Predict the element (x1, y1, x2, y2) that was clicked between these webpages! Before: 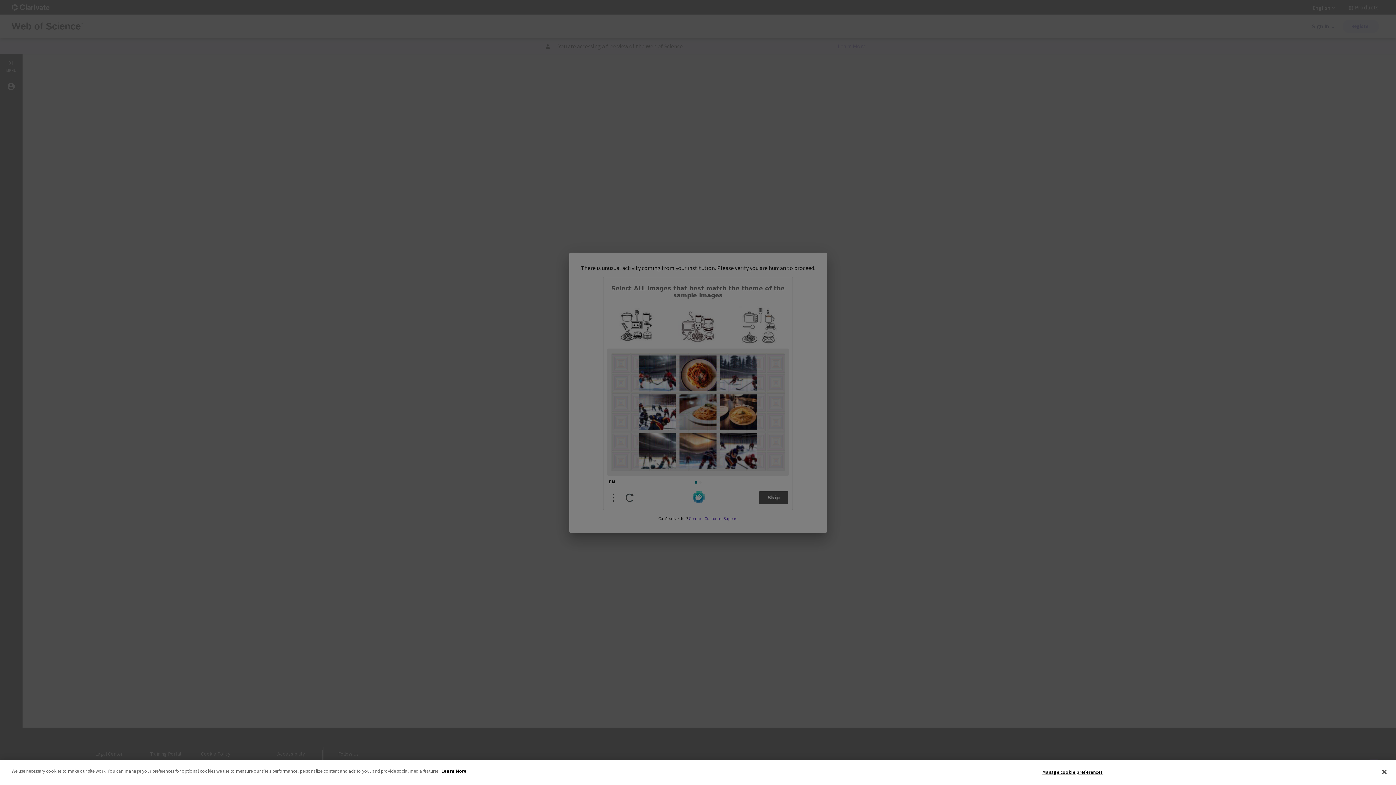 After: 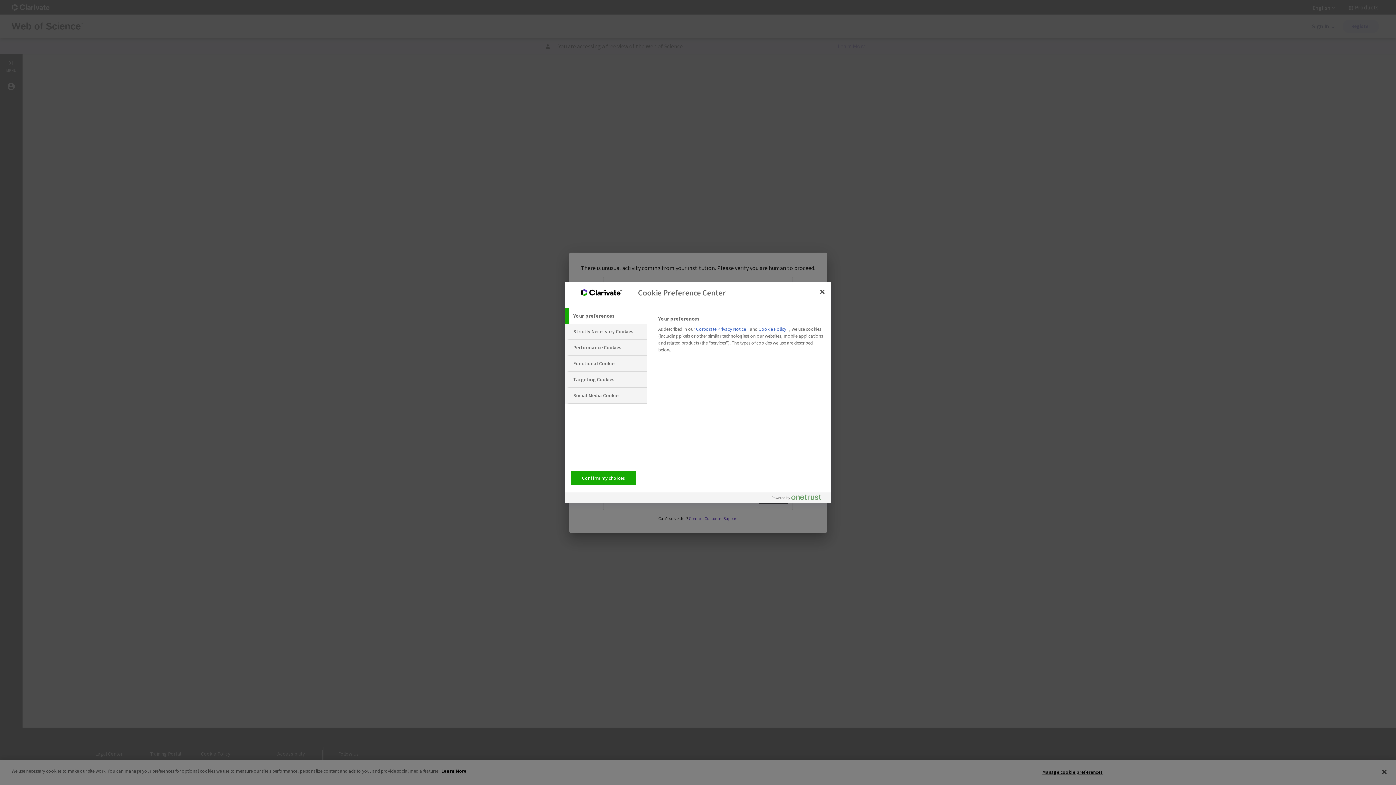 Action: bbox: (1042, 765, 1103, 779) label: Manage cookie preferences